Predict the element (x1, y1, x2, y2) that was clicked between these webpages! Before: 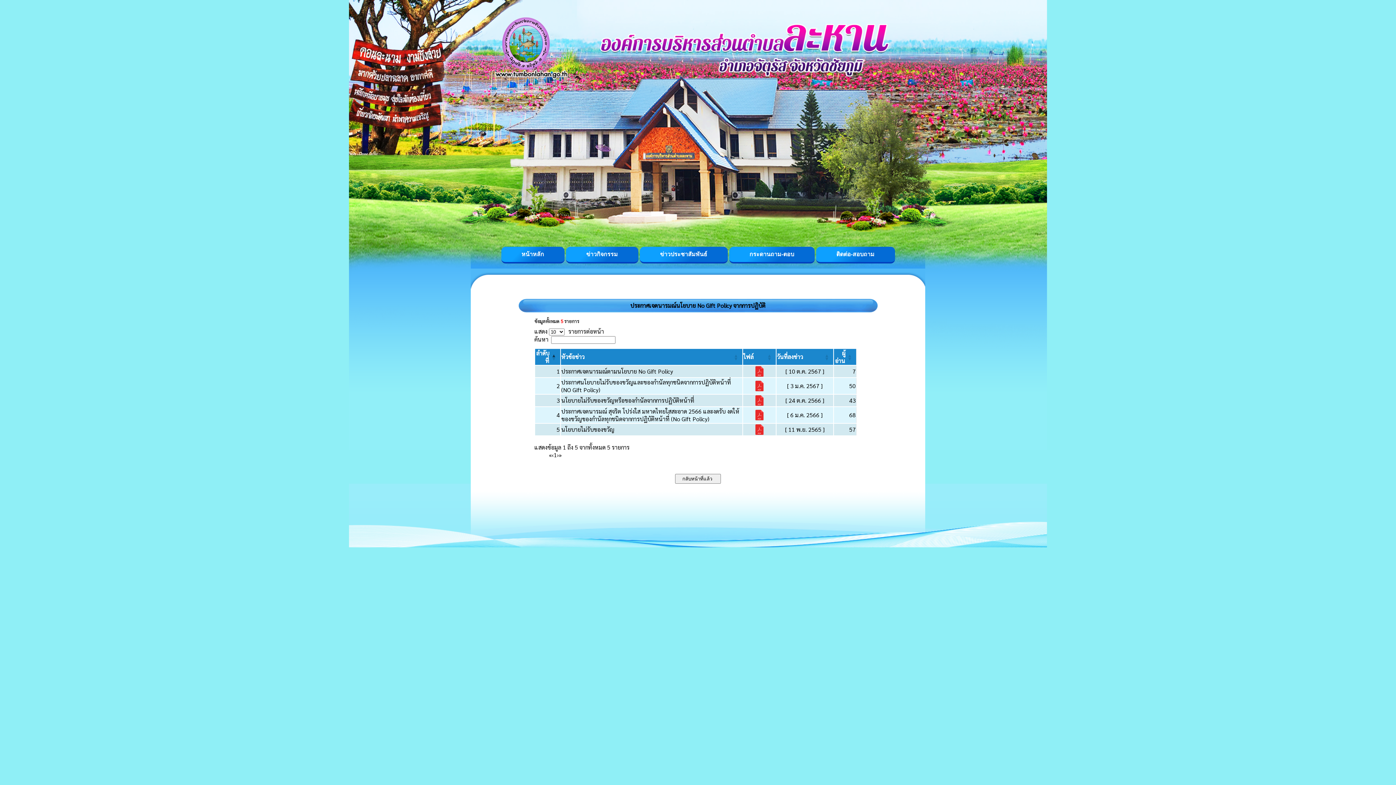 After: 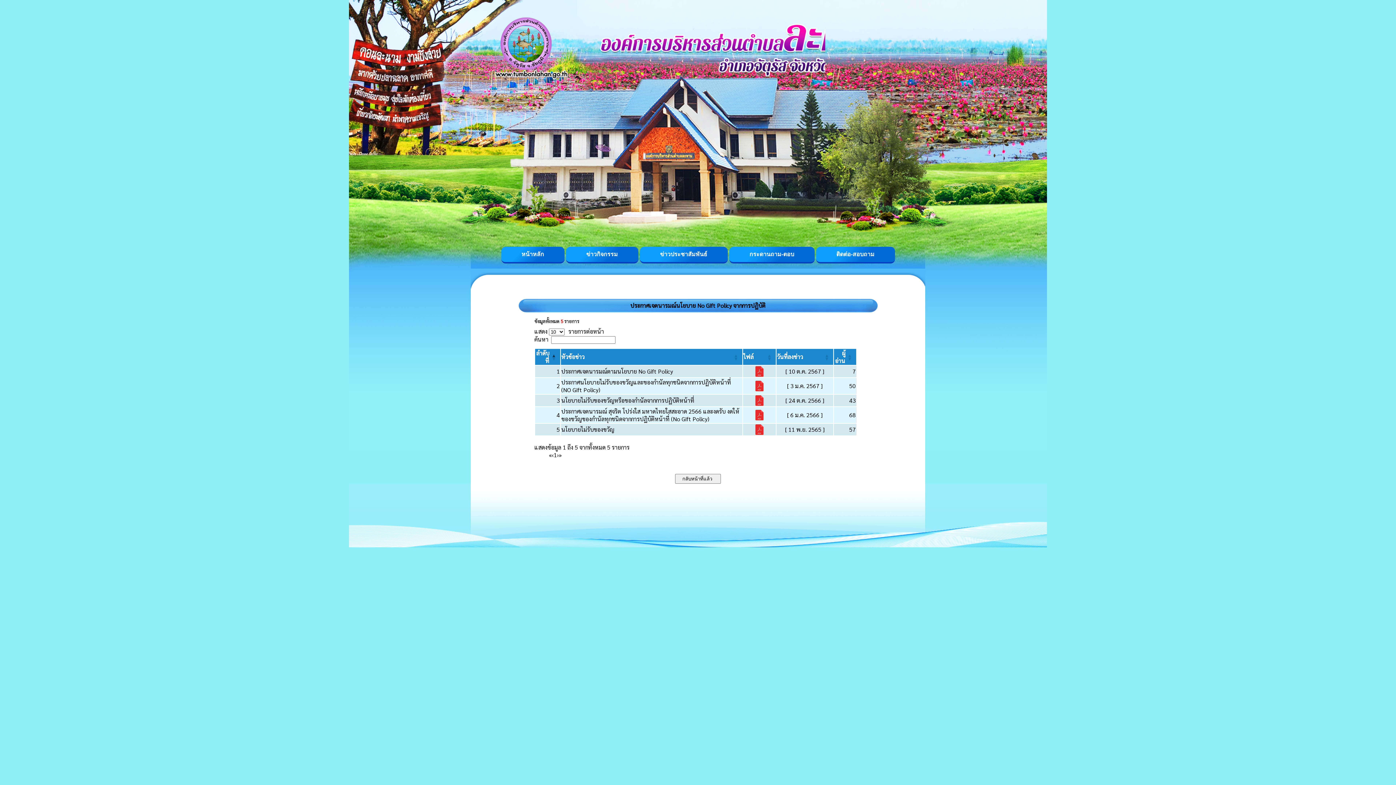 Action: bbox: (754, 400, 765, 407)